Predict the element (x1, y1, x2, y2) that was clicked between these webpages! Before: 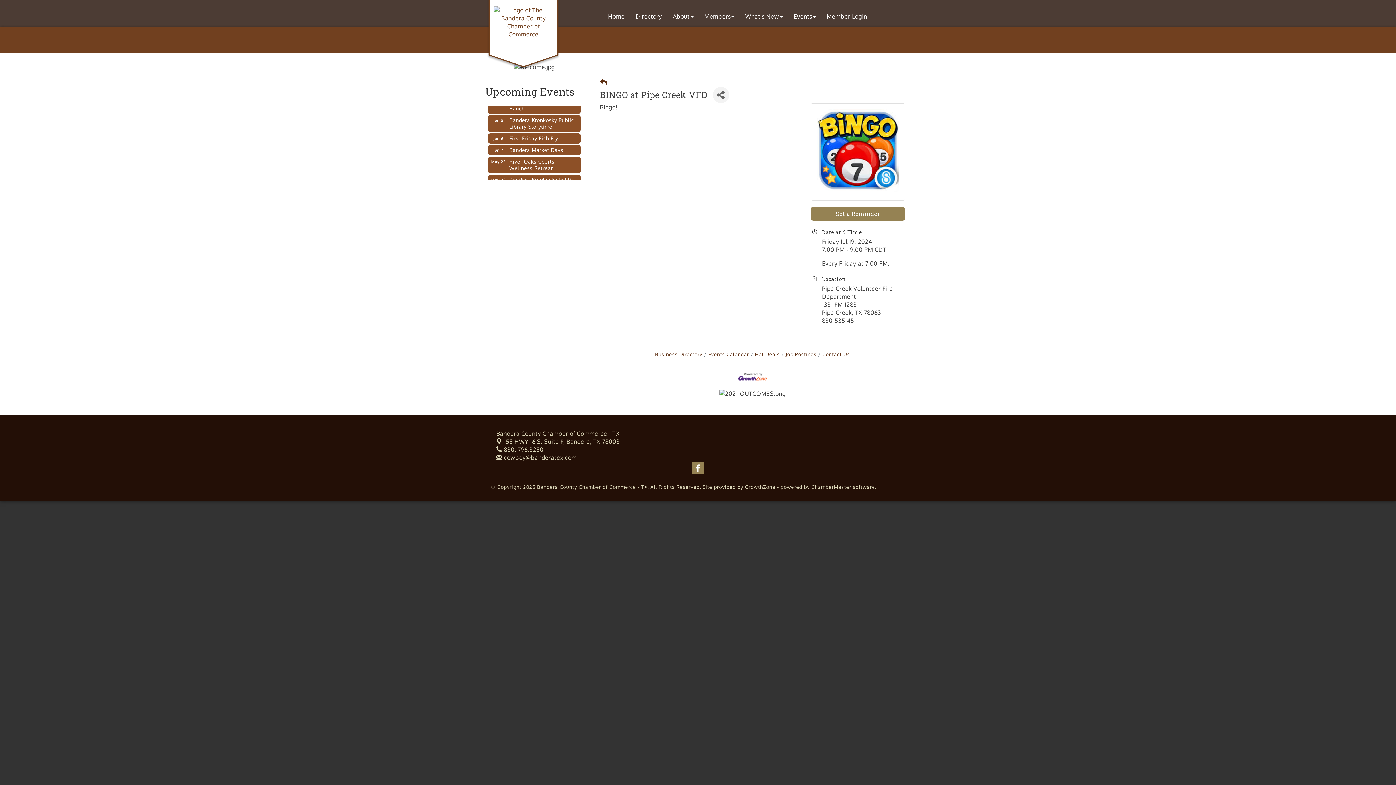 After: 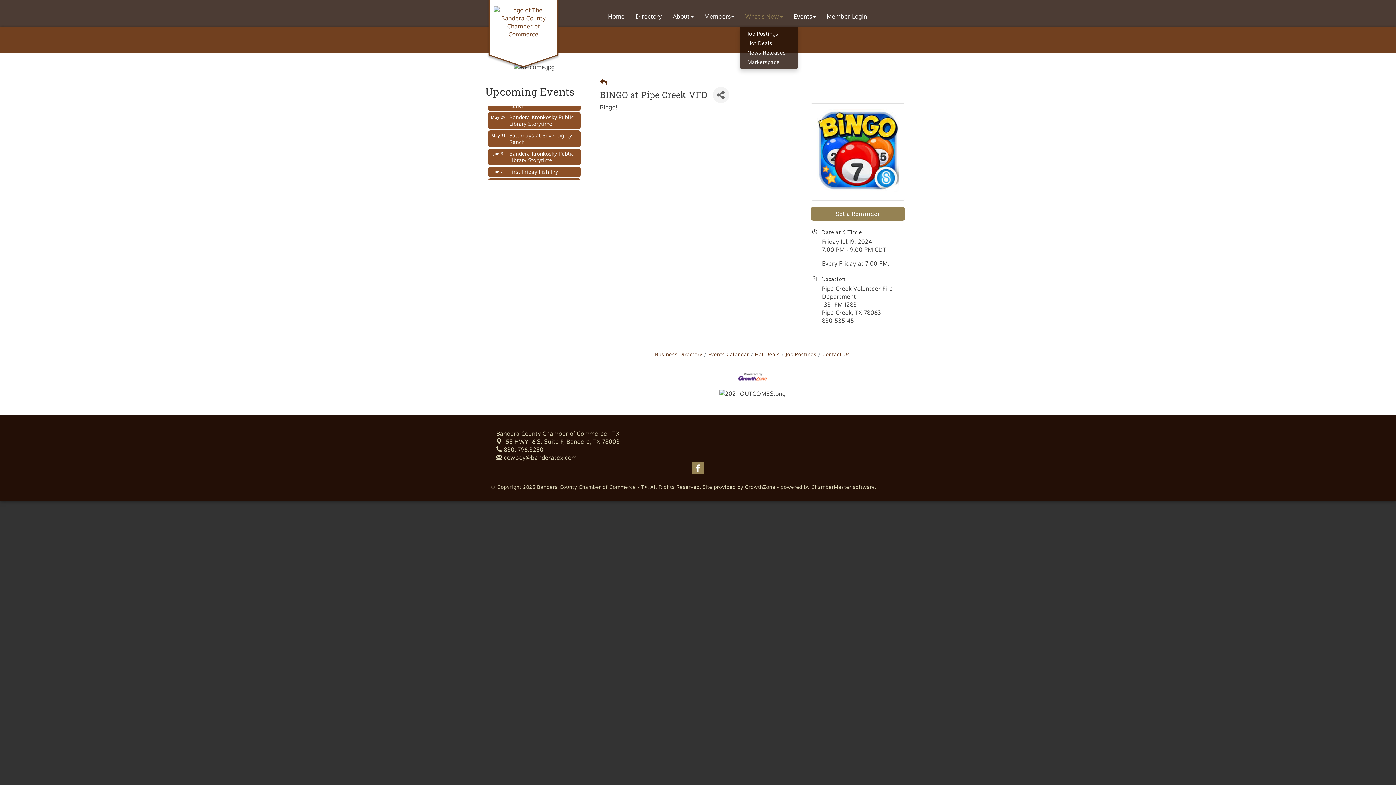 Action: label: What's New bbox: (740, 7, 788, 25)